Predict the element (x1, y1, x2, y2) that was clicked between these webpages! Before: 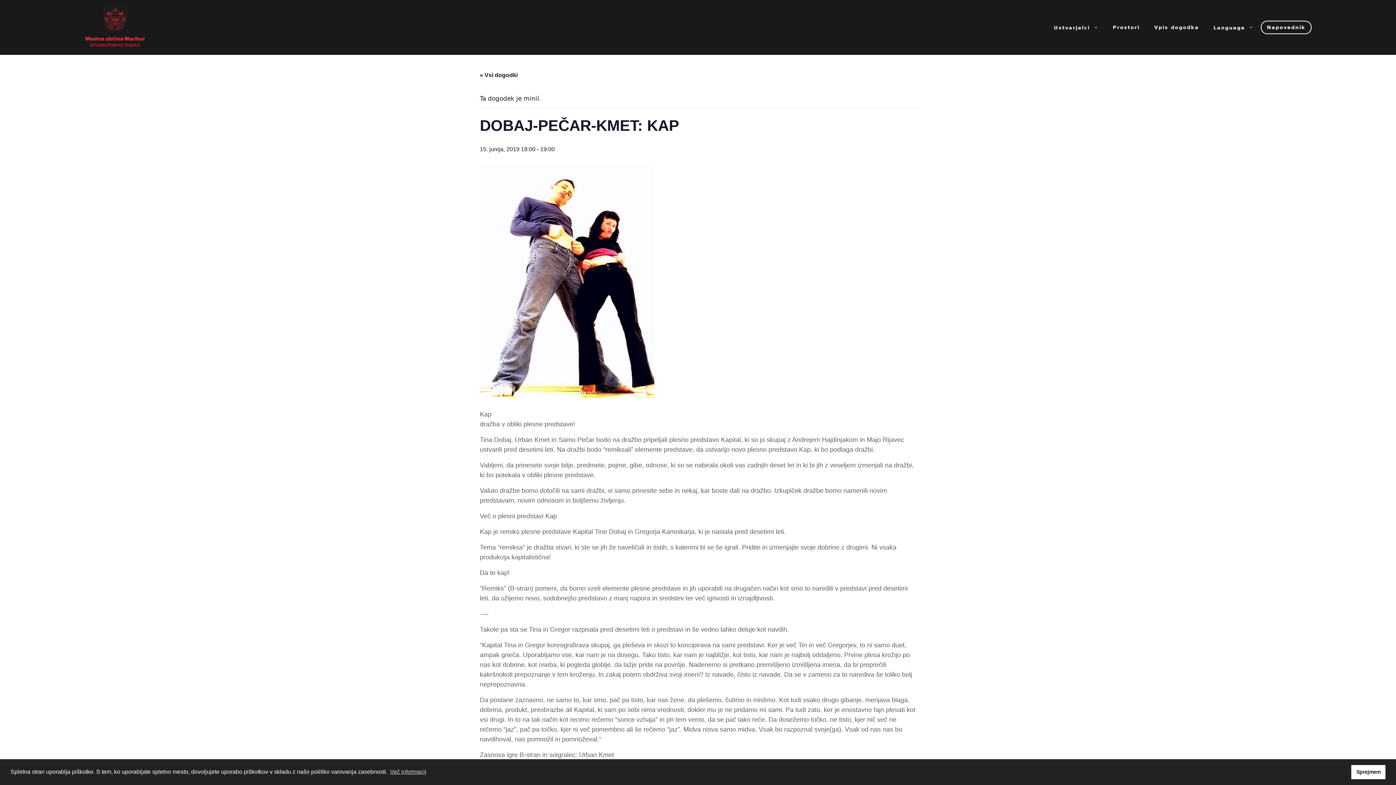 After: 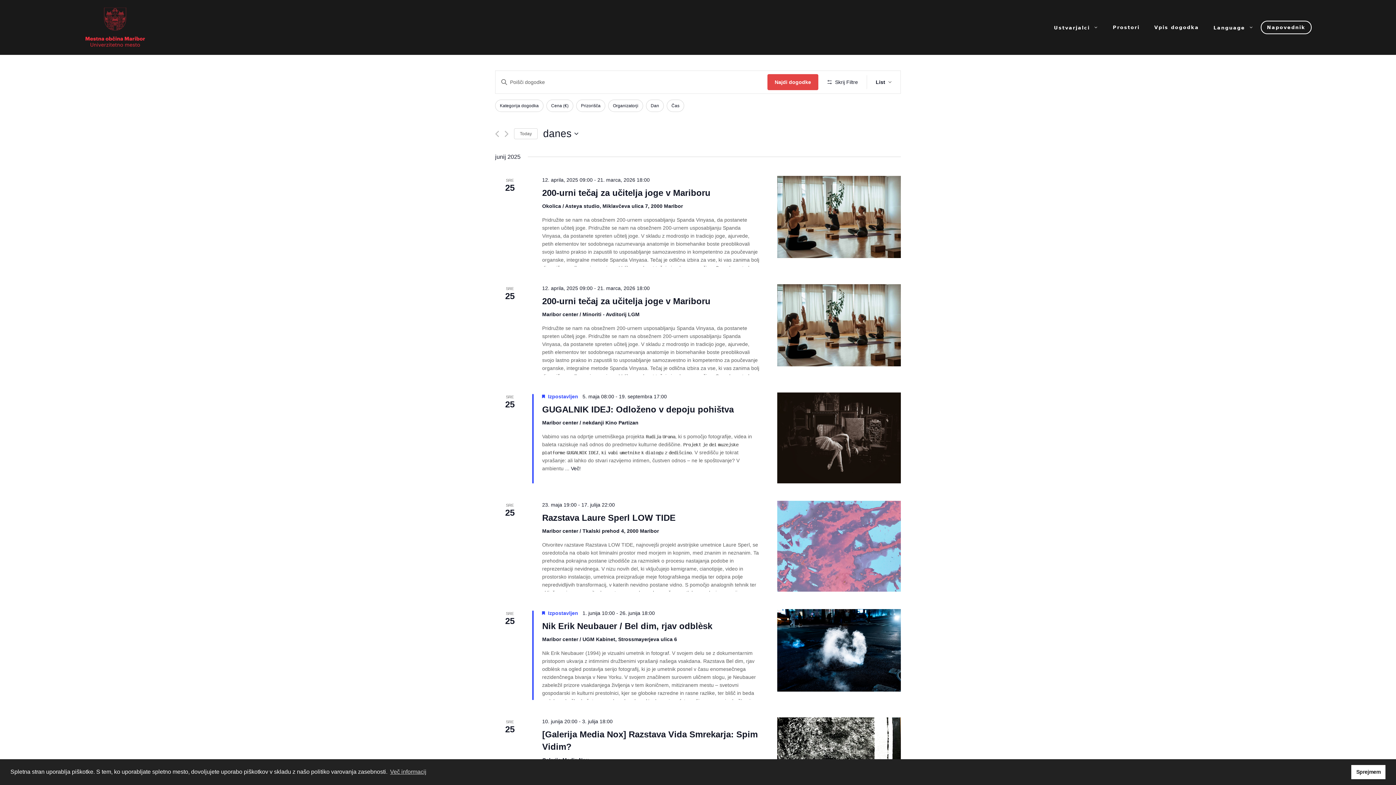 Action: bbox: (1261, 20, 1312, 34) label: Napovednik